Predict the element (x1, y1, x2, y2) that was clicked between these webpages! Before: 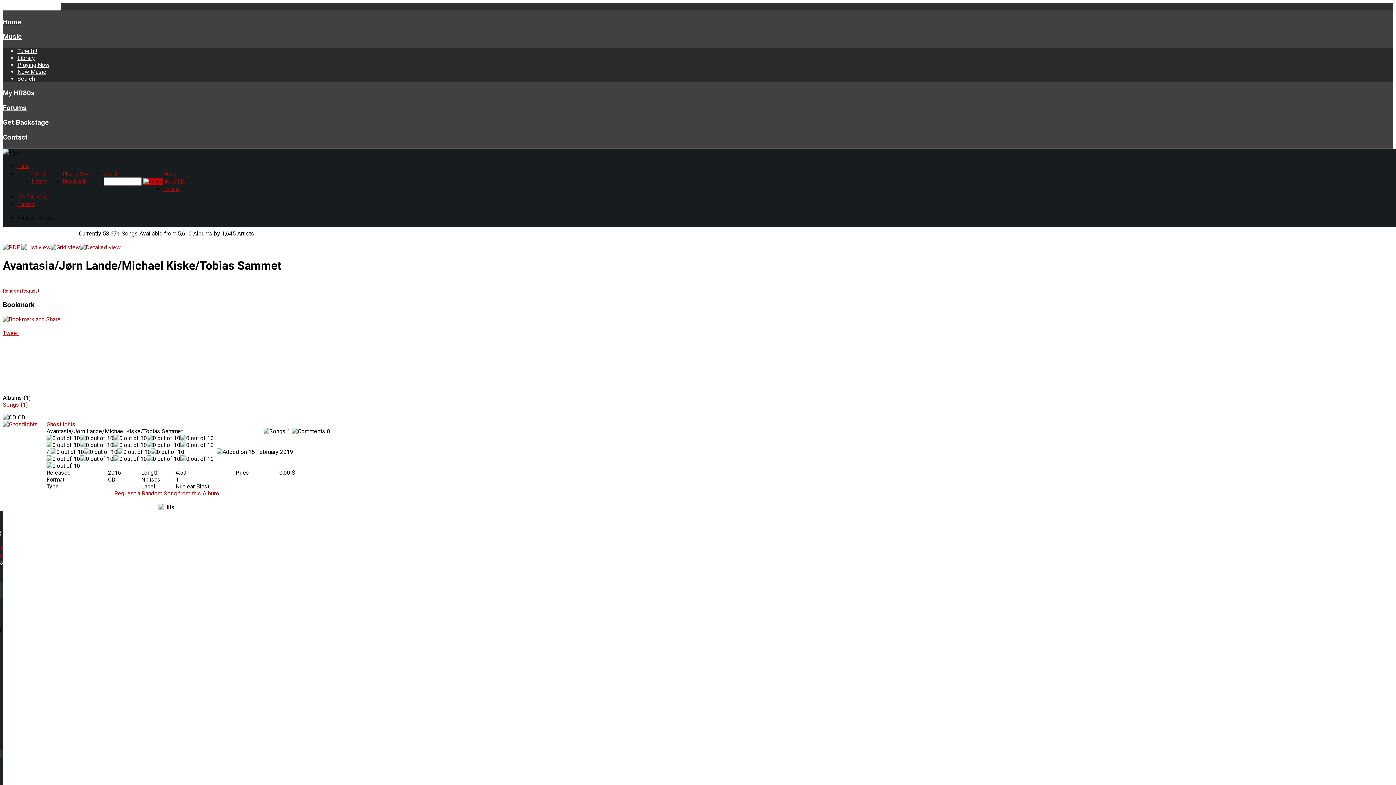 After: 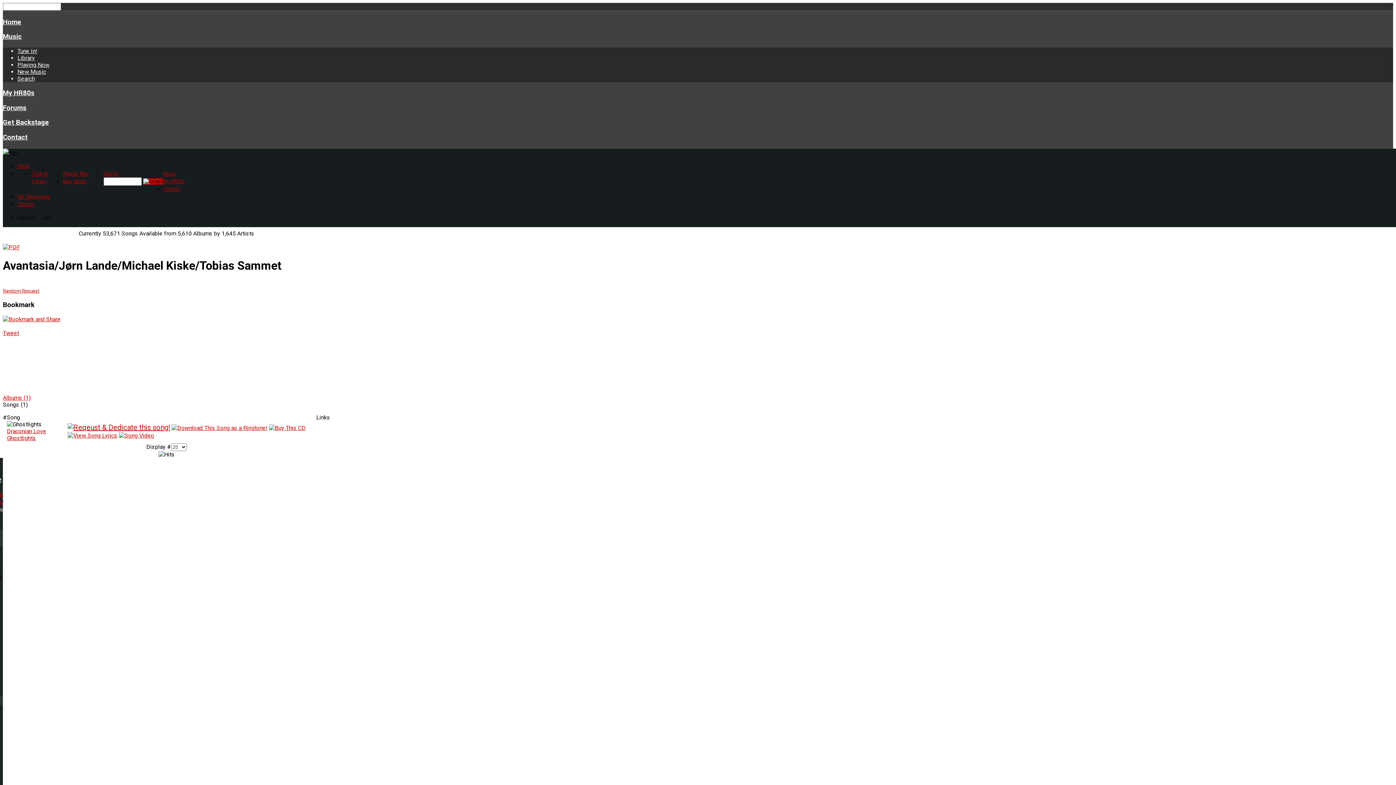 Action: bbox: (2, 401, 27, 408) label: Songs (1)